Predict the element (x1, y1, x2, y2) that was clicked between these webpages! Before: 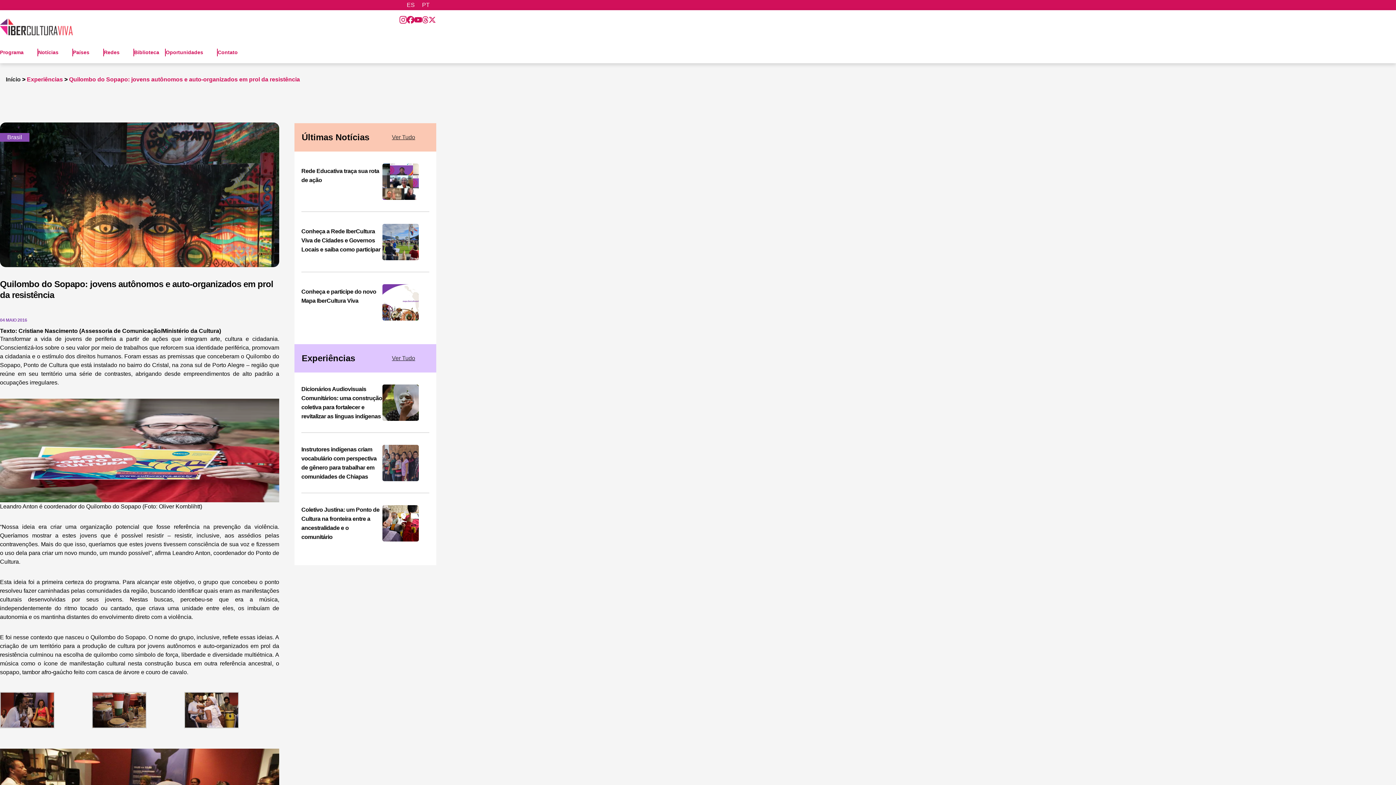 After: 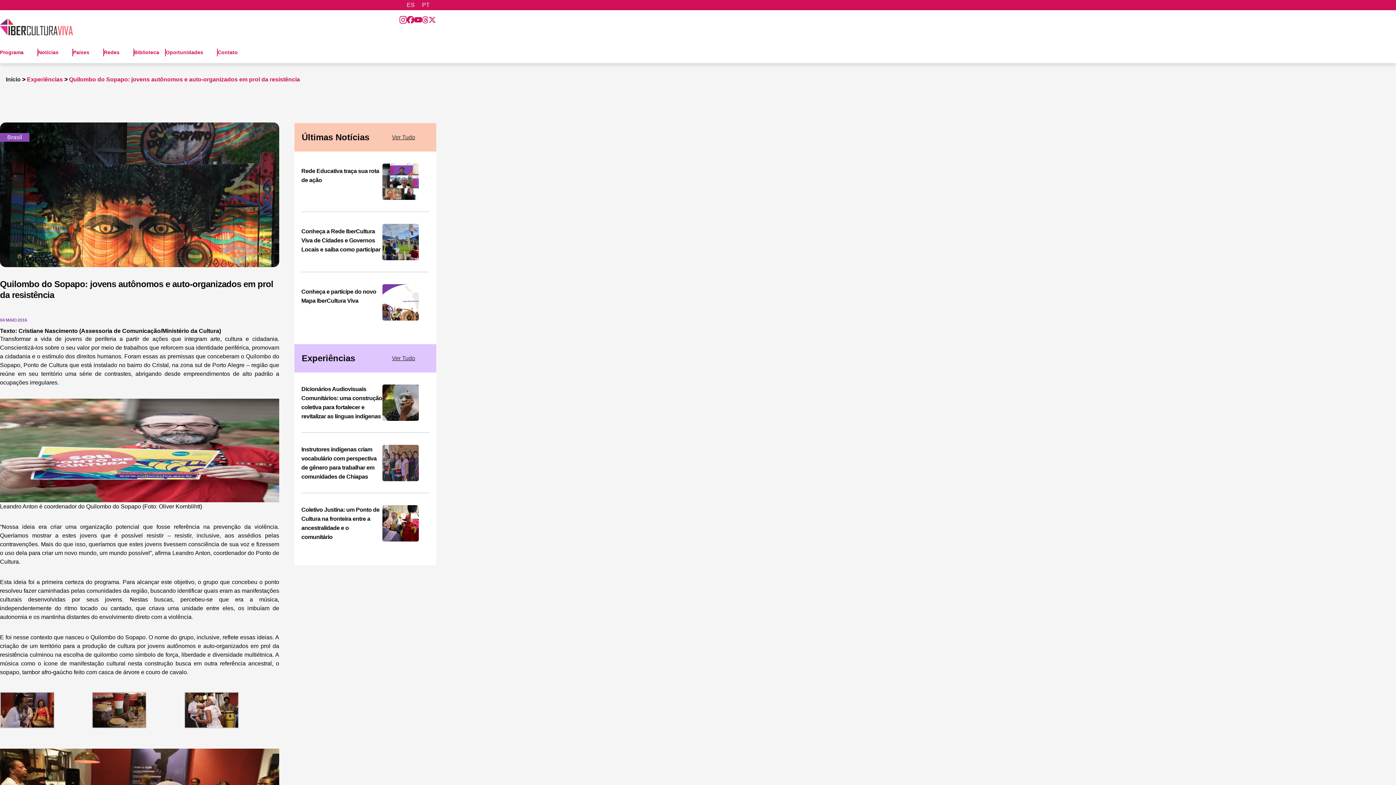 Action: bbox: (399, 16, 407, 23)